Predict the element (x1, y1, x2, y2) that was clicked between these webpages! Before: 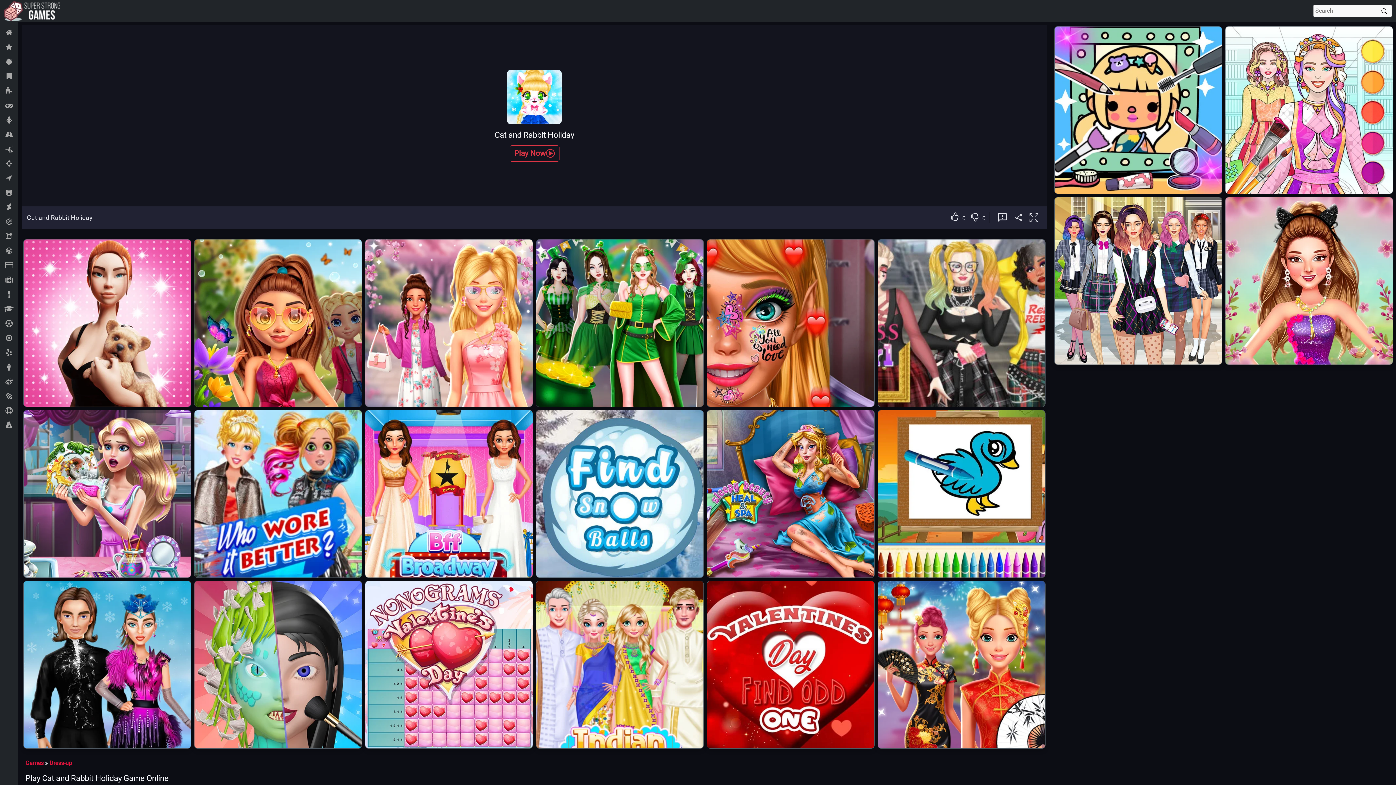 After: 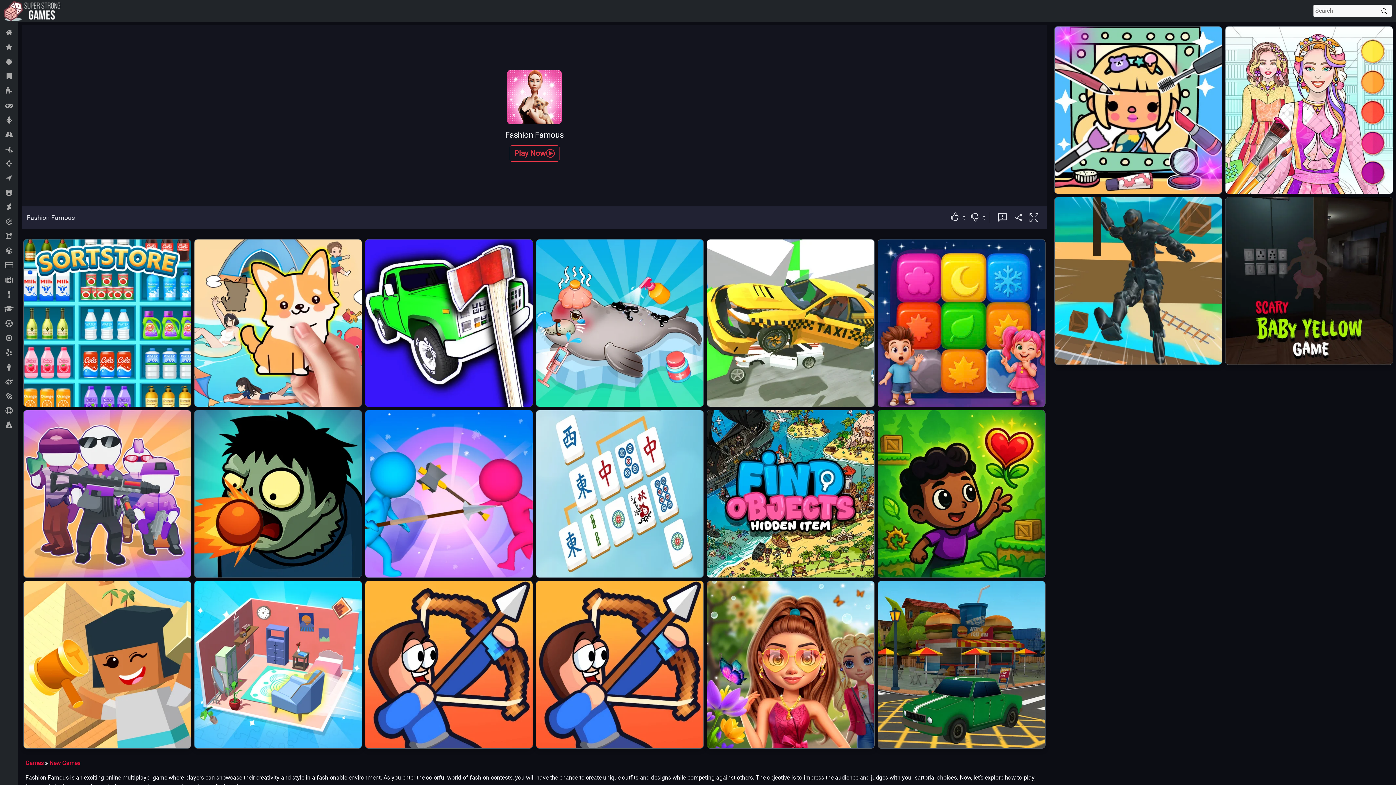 Action: label: Fashion Famous bbox: (23, 239, 191, 407)